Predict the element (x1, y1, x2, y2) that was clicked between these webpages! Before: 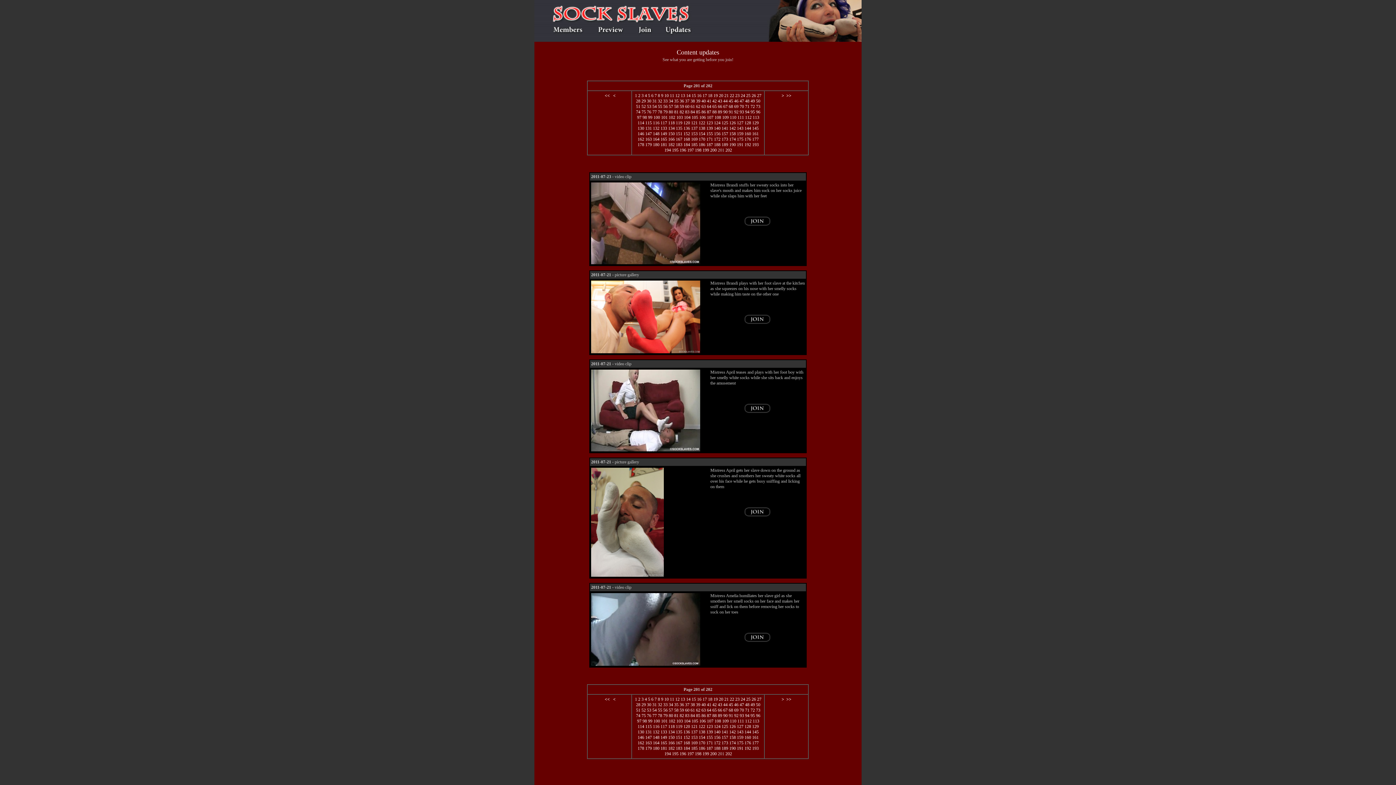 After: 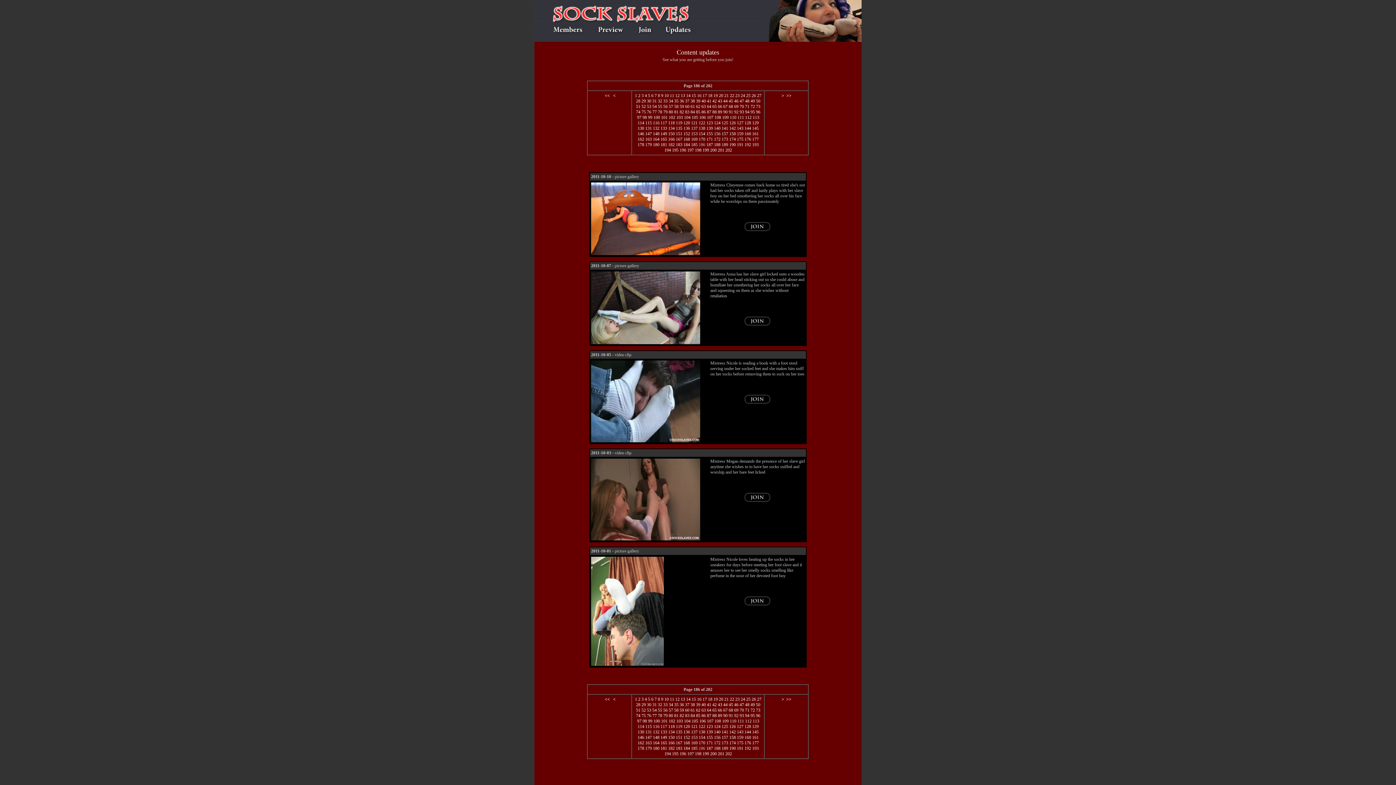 Action: bbox: (698, 142, 705, 147) label: 186